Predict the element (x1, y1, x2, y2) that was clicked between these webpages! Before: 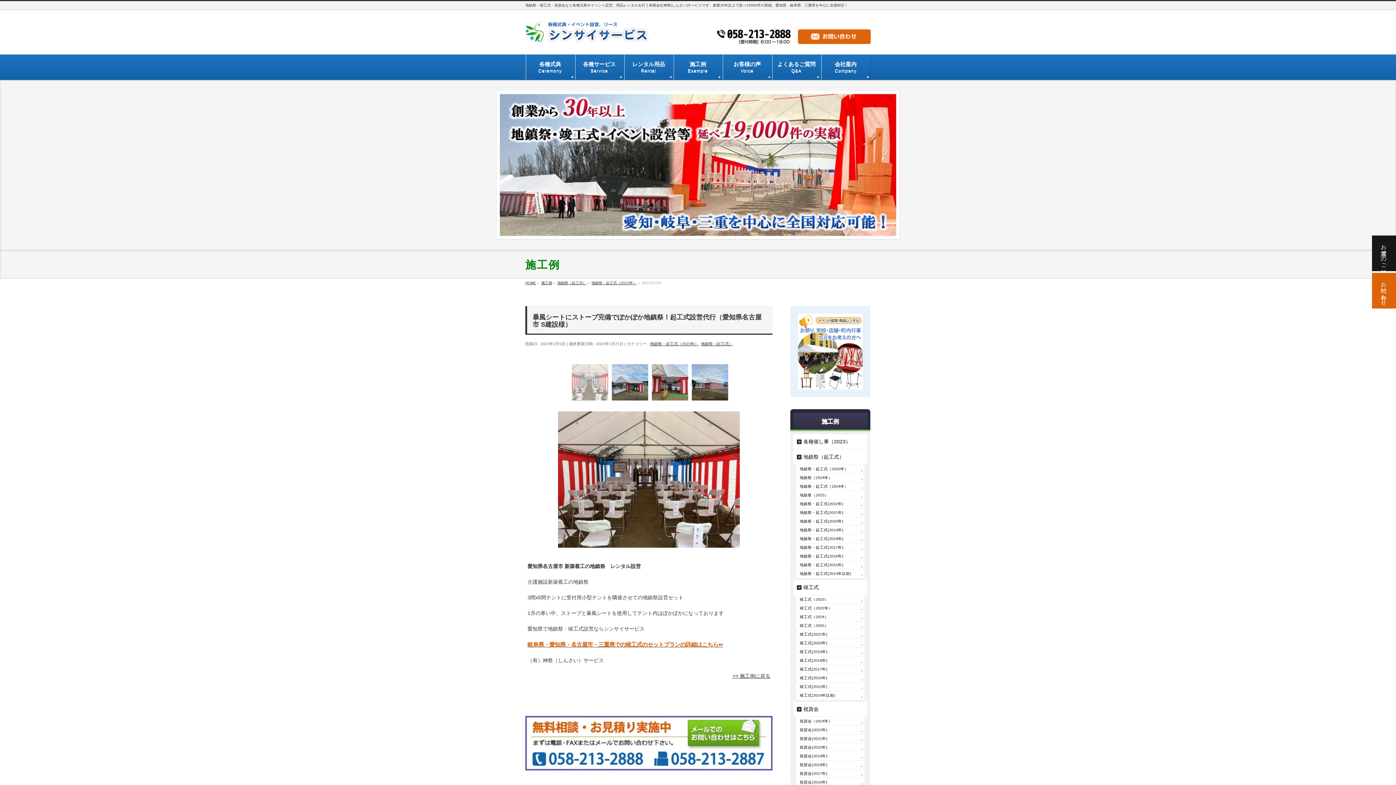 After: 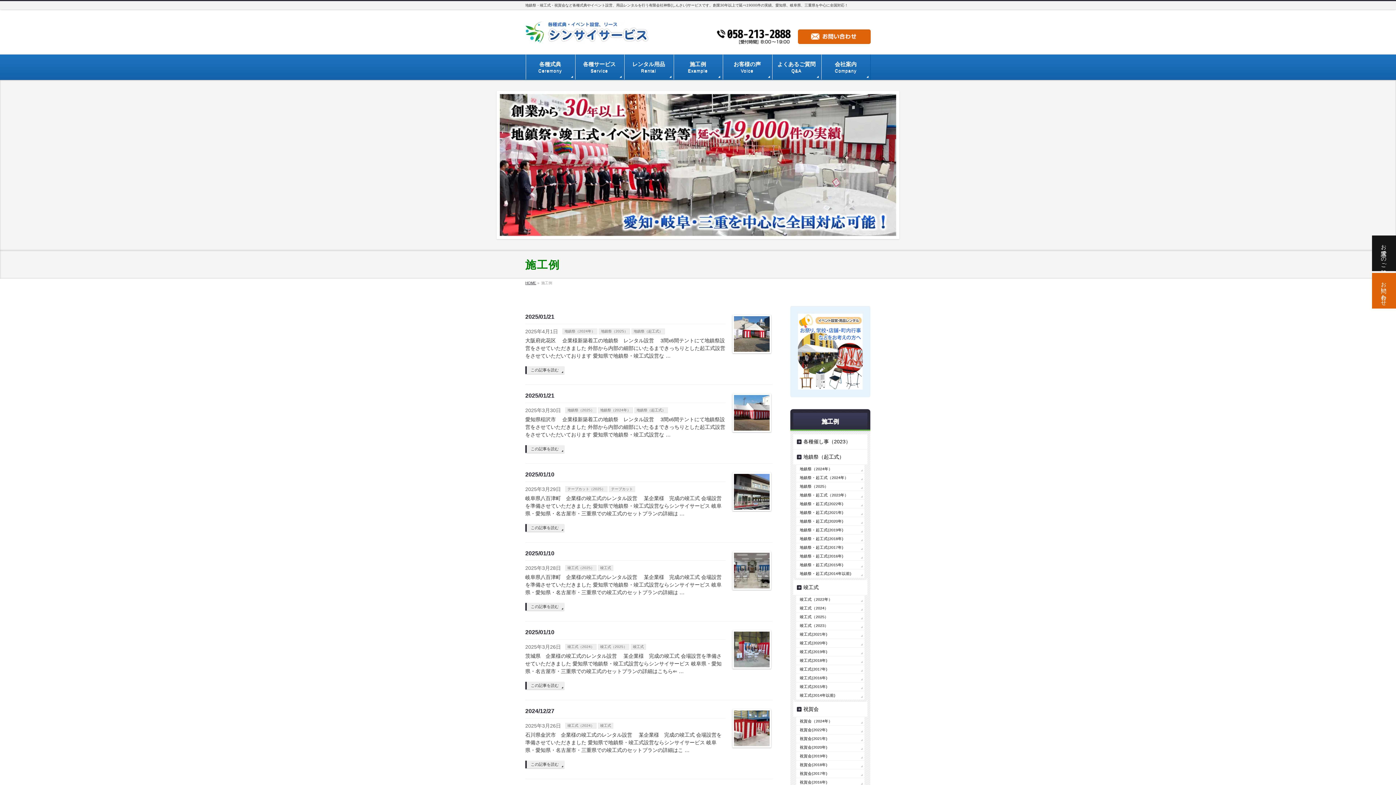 Action: bbox: (673, 54, 722, 80) label: 施工例
Example